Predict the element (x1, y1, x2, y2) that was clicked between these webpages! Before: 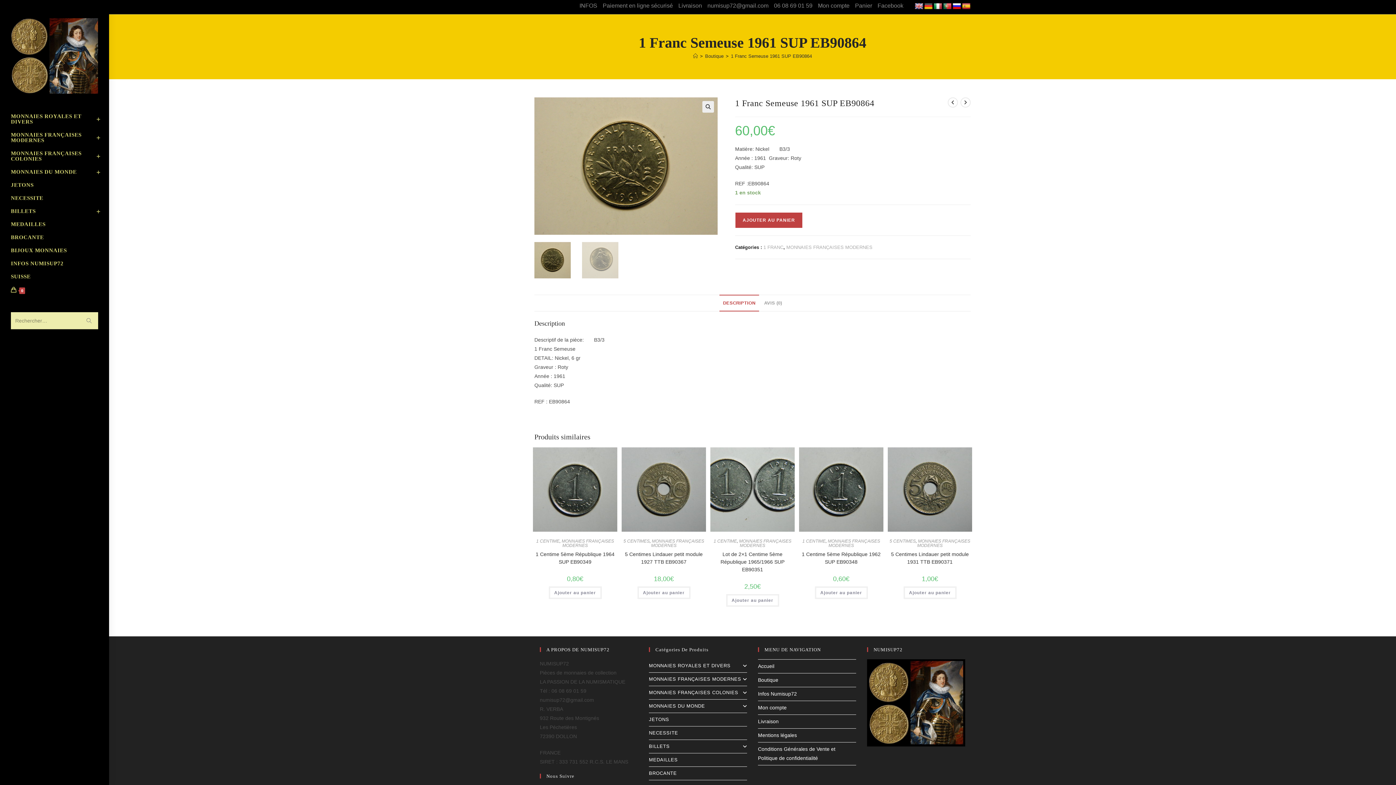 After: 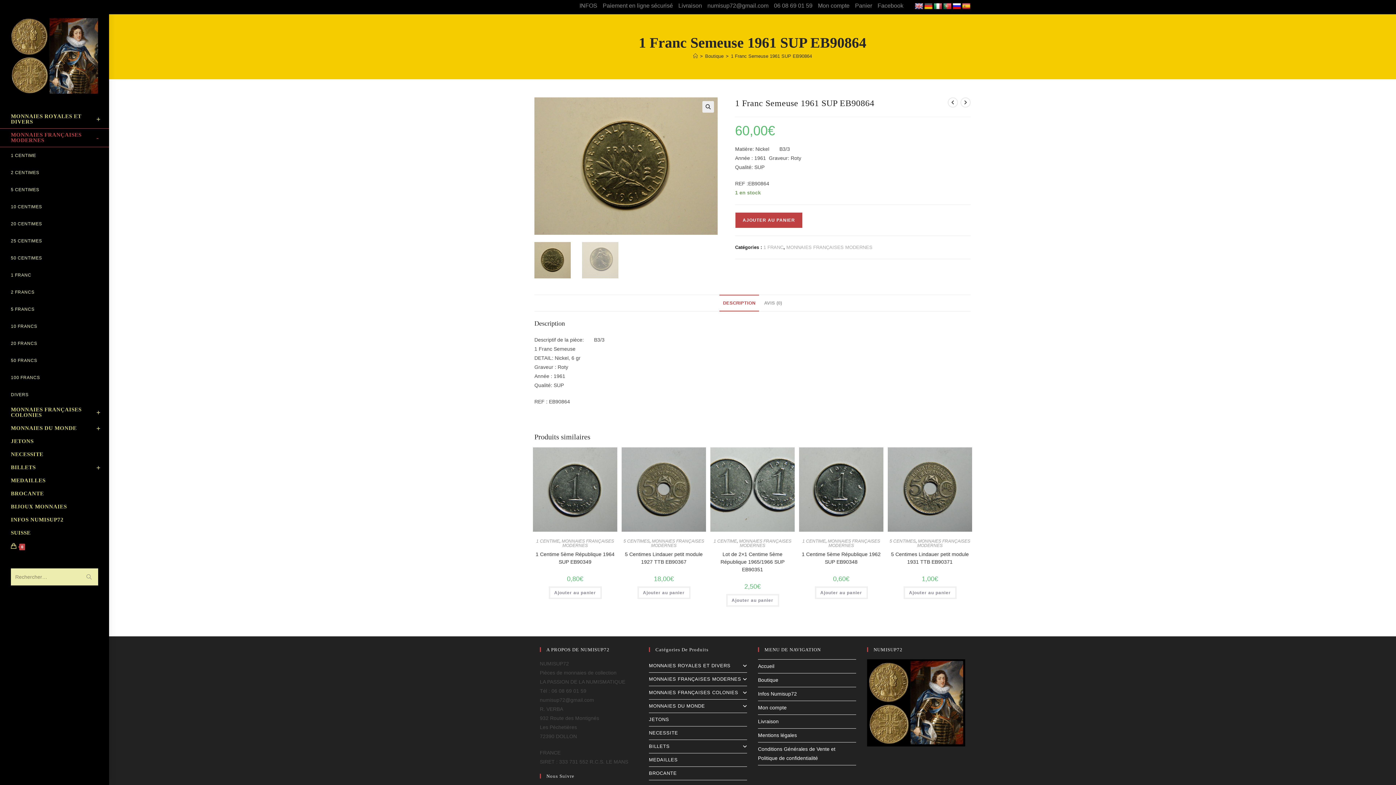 Action: bbox: (0, 128, 109, 146) label: MONNAIES FRANÇAISES MODERNES